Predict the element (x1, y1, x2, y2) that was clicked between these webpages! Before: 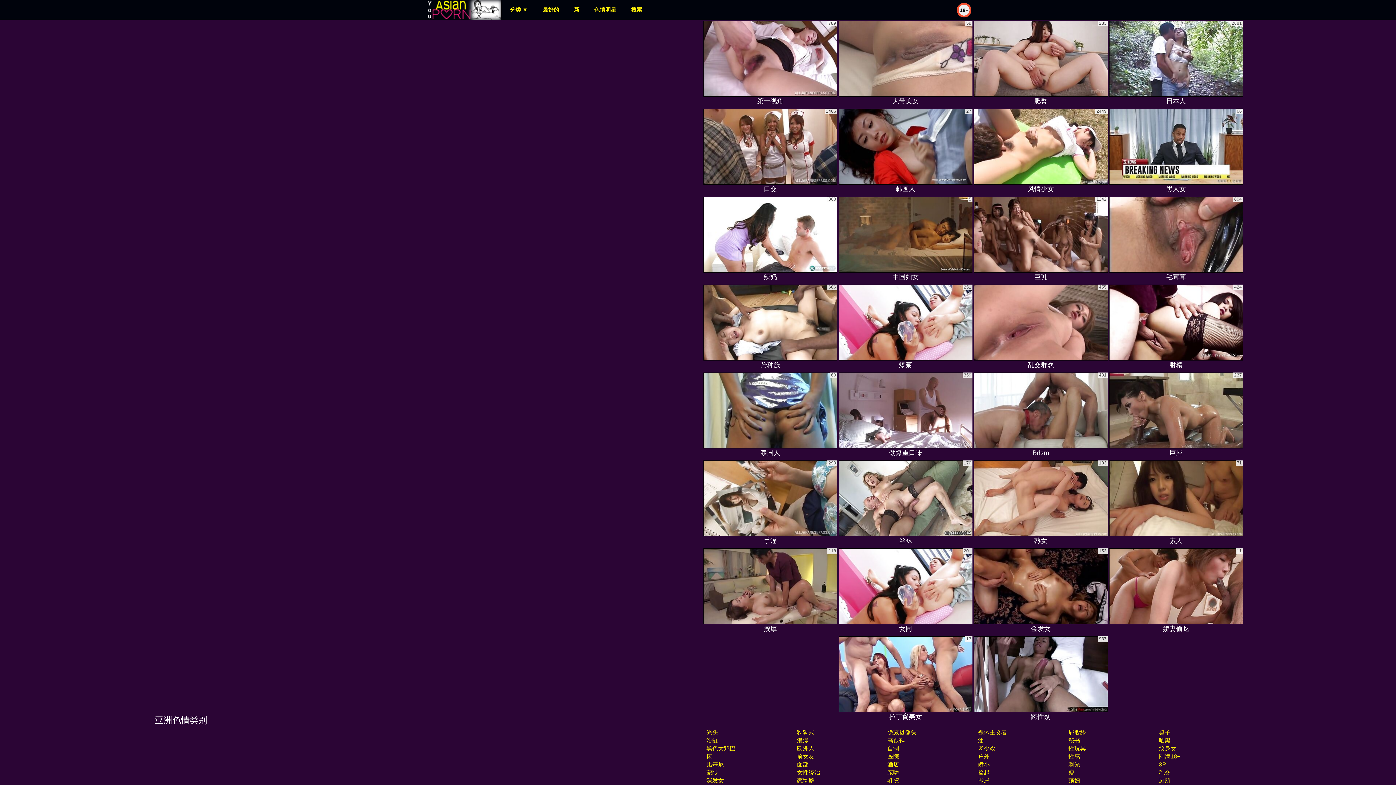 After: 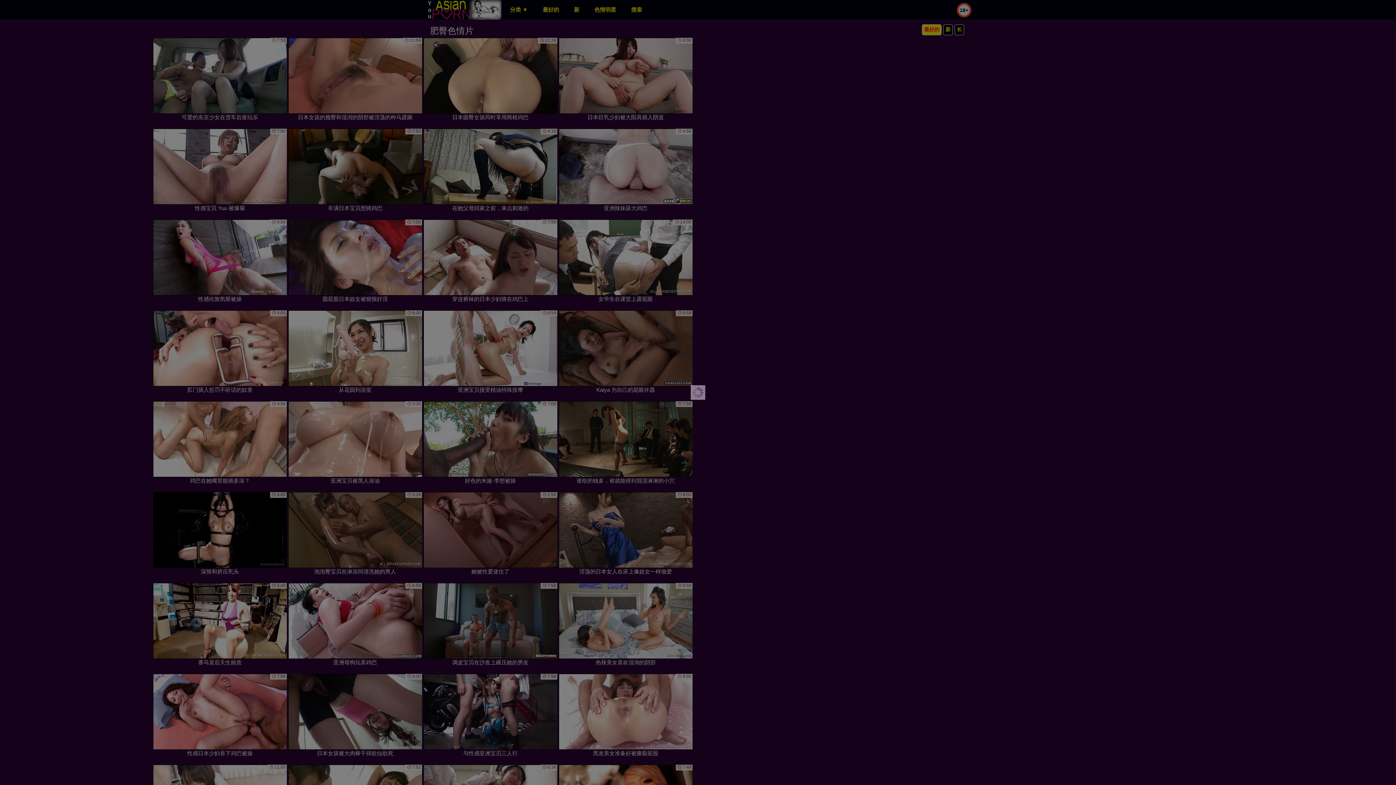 Action: bbox: (974, 20, 1108, 106) label: 肥臀